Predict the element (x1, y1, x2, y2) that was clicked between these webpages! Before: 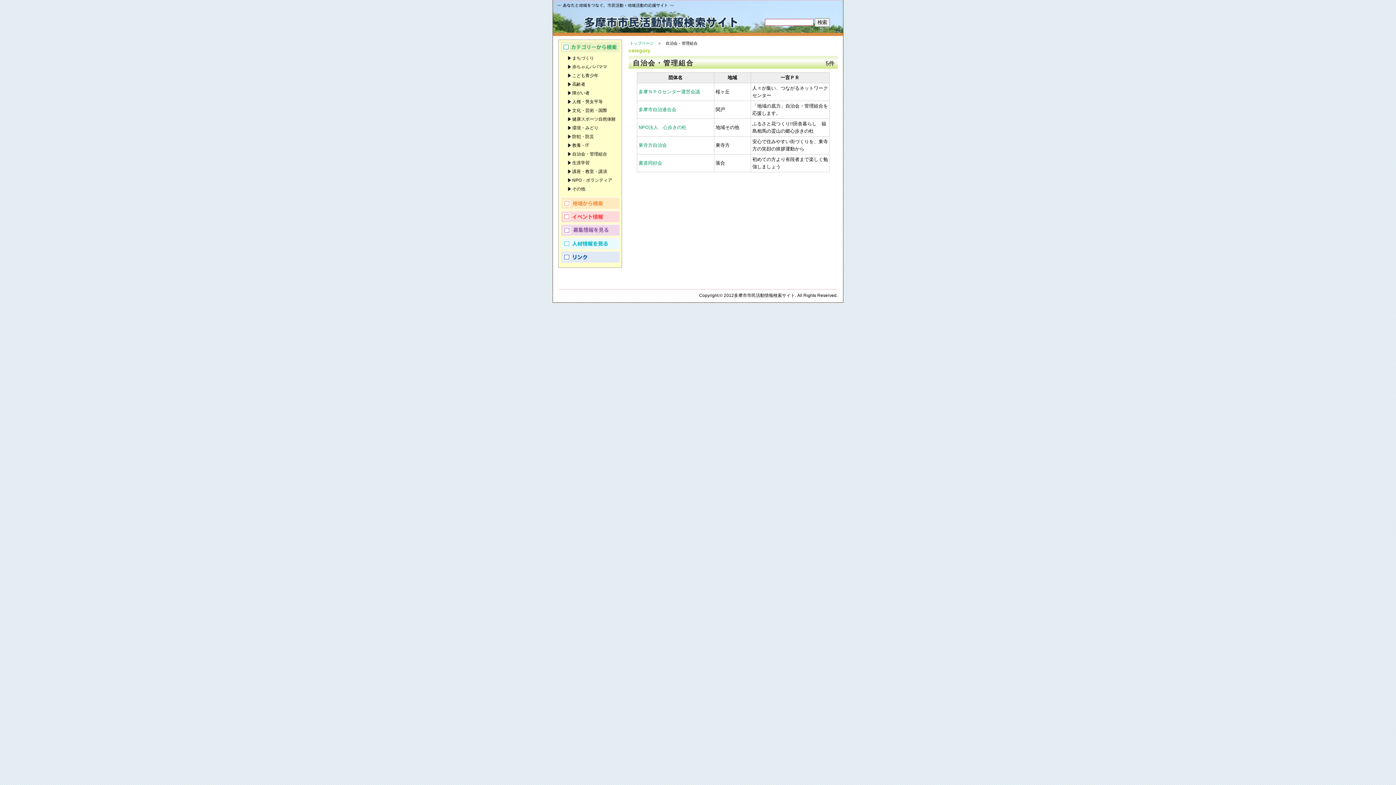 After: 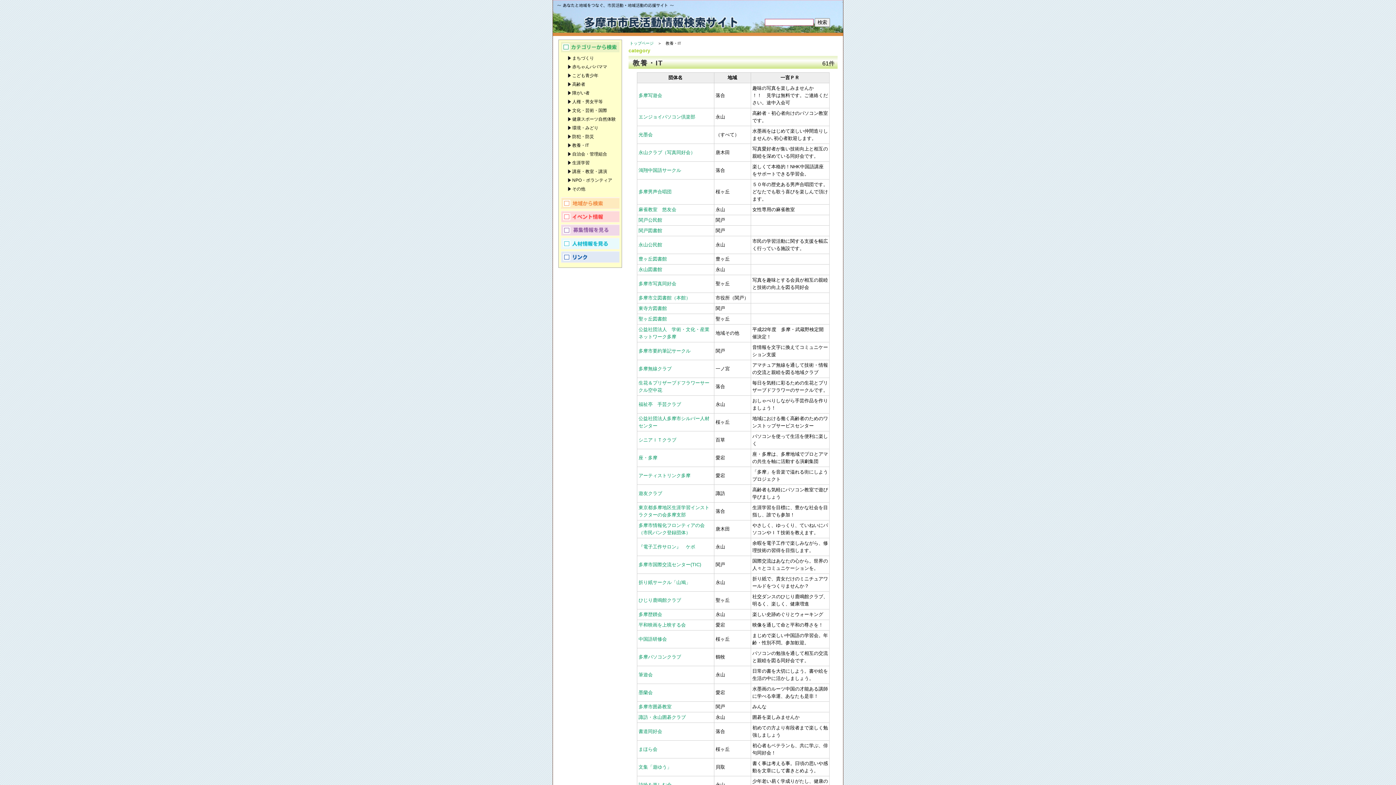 Action: bbox: (568, 141, 618, 149) label: 教養・IT